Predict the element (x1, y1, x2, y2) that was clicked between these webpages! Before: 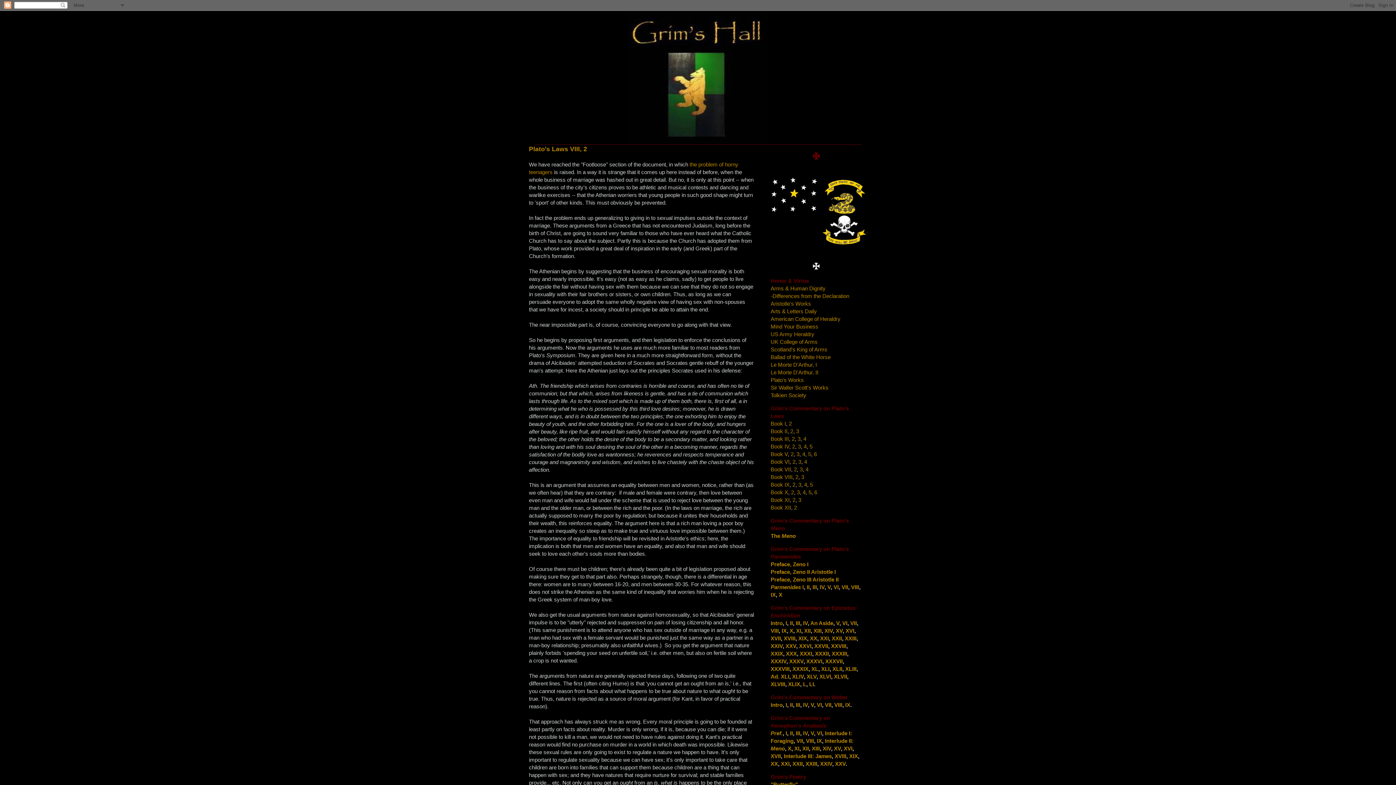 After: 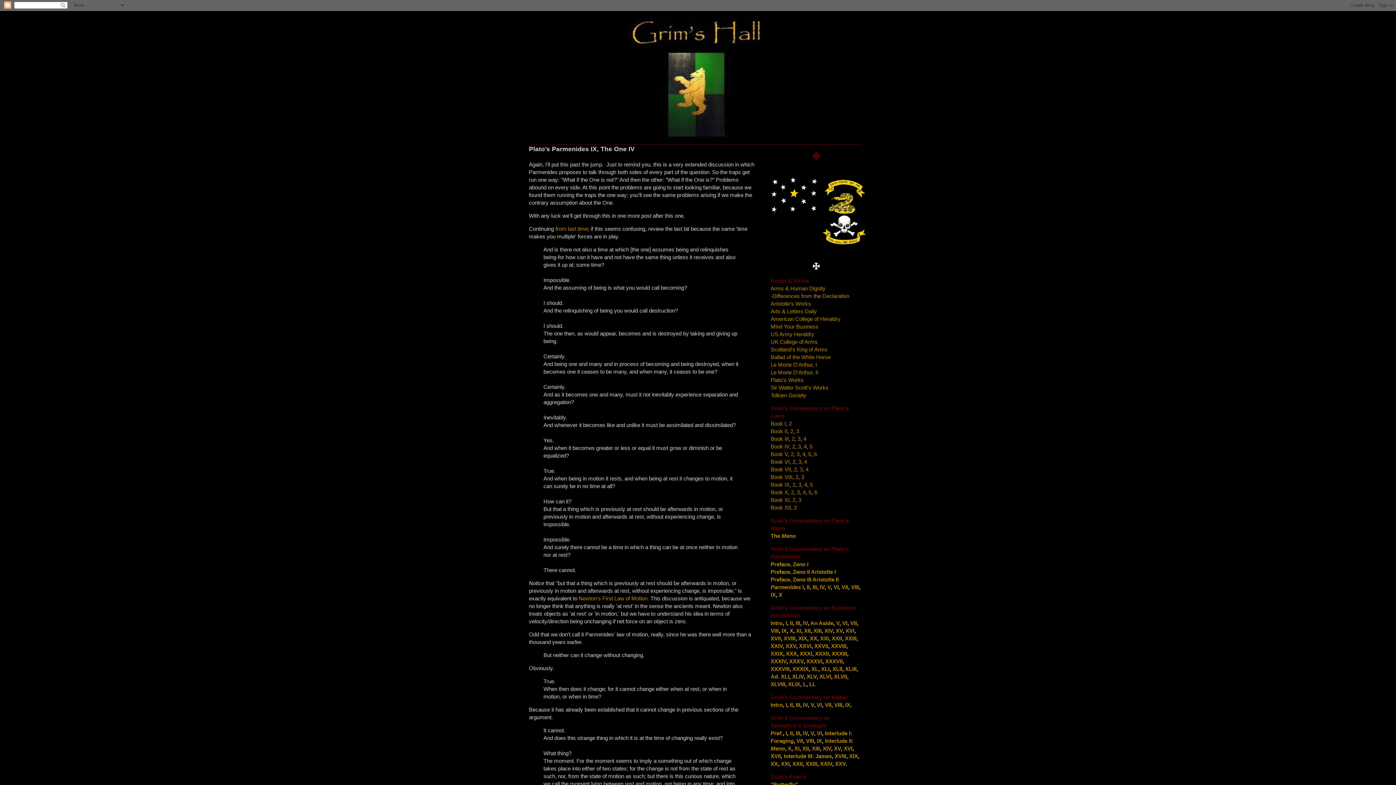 Action: label: IX bbox: (770, 592, 776, 598)